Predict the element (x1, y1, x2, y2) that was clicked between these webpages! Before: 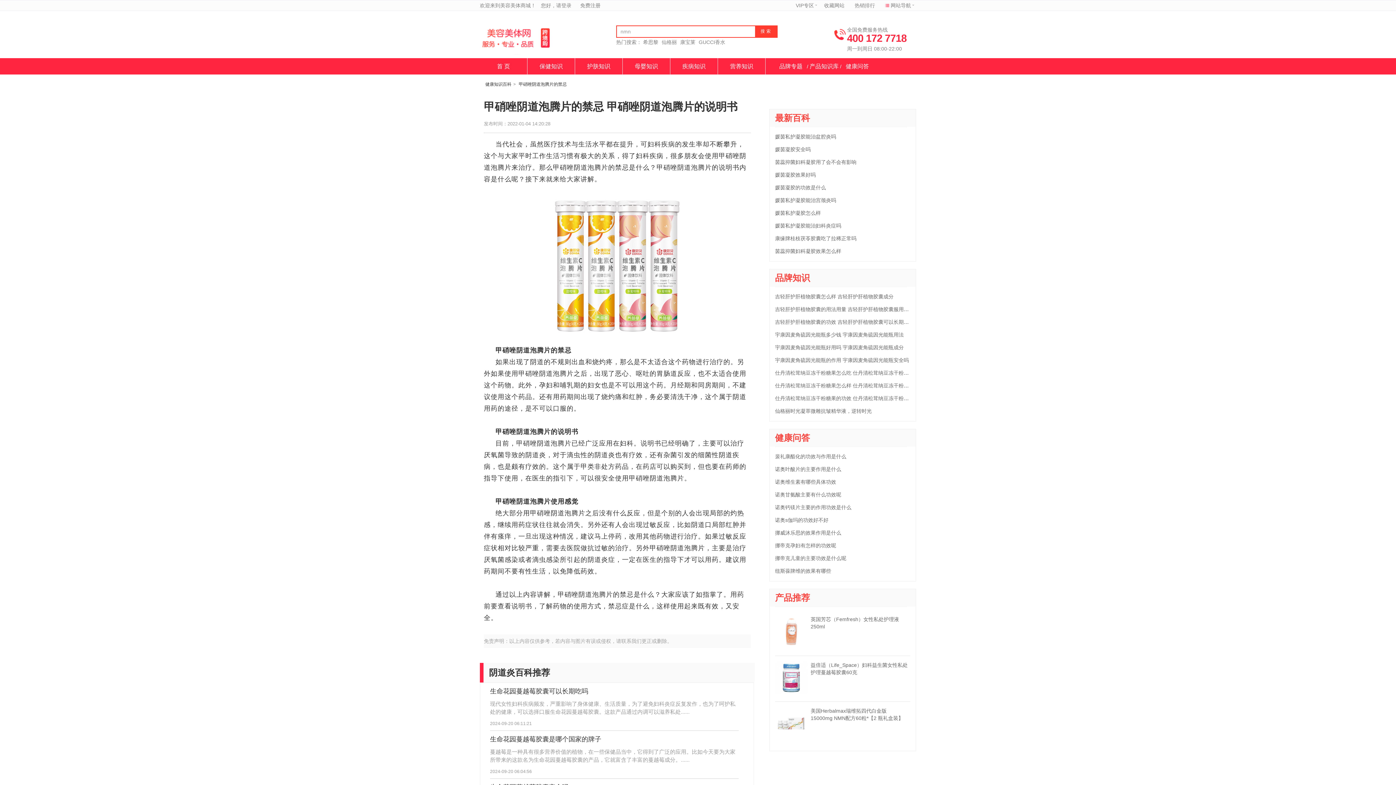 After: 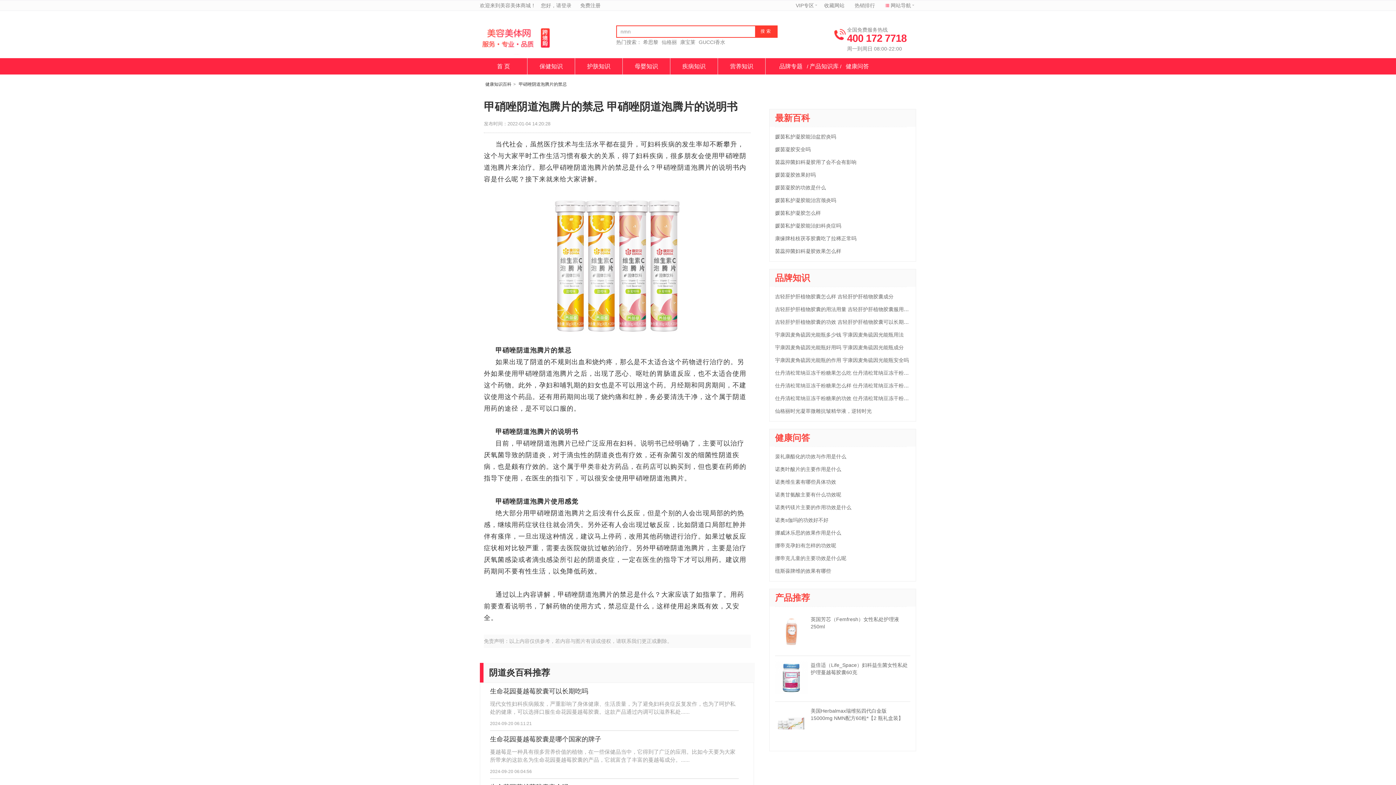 Action: bbox: (775, 273, 810, 282) label: 品牌知识